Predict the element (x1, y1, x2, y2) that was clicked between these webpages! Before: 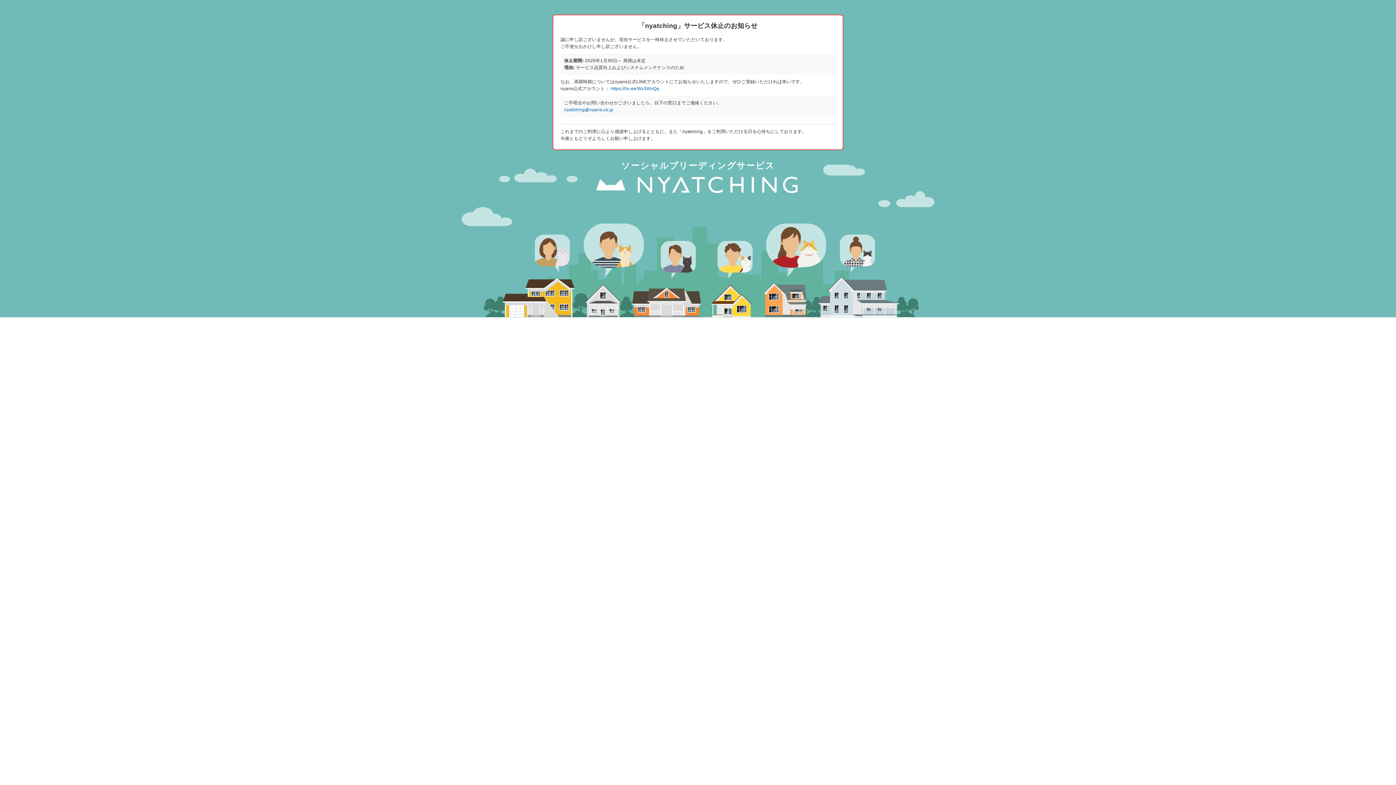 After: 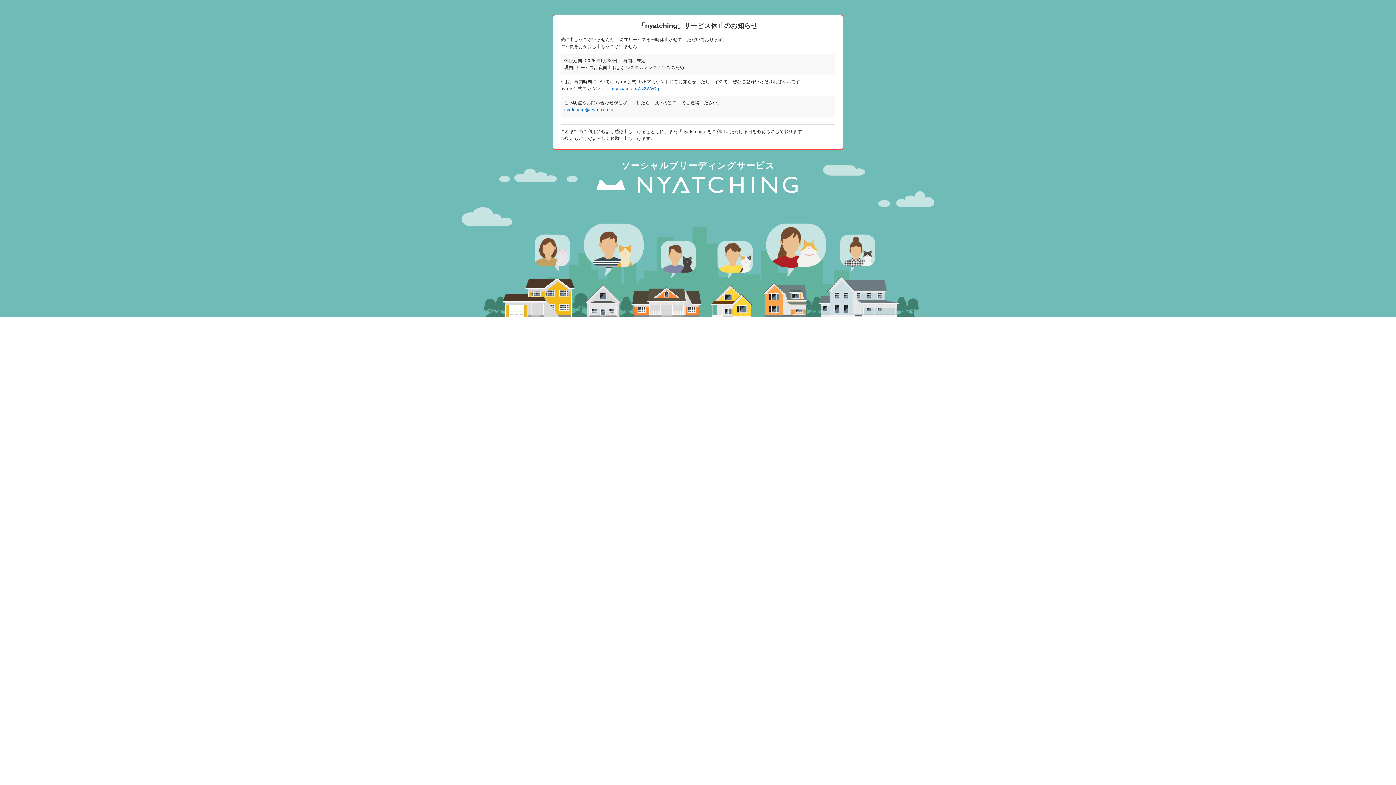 Action: bbox: (564, 107, 613, 112) label: nyatching@nyans.co.jp